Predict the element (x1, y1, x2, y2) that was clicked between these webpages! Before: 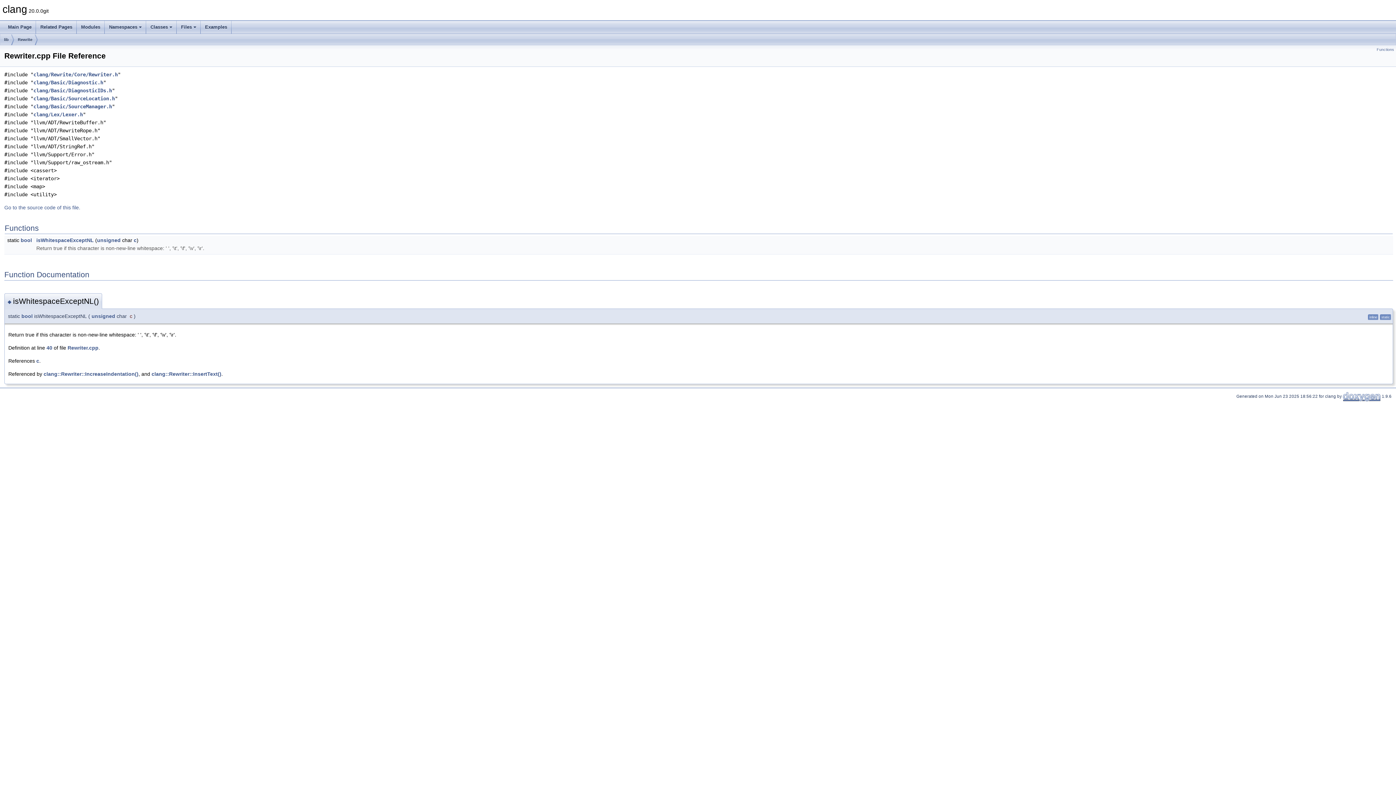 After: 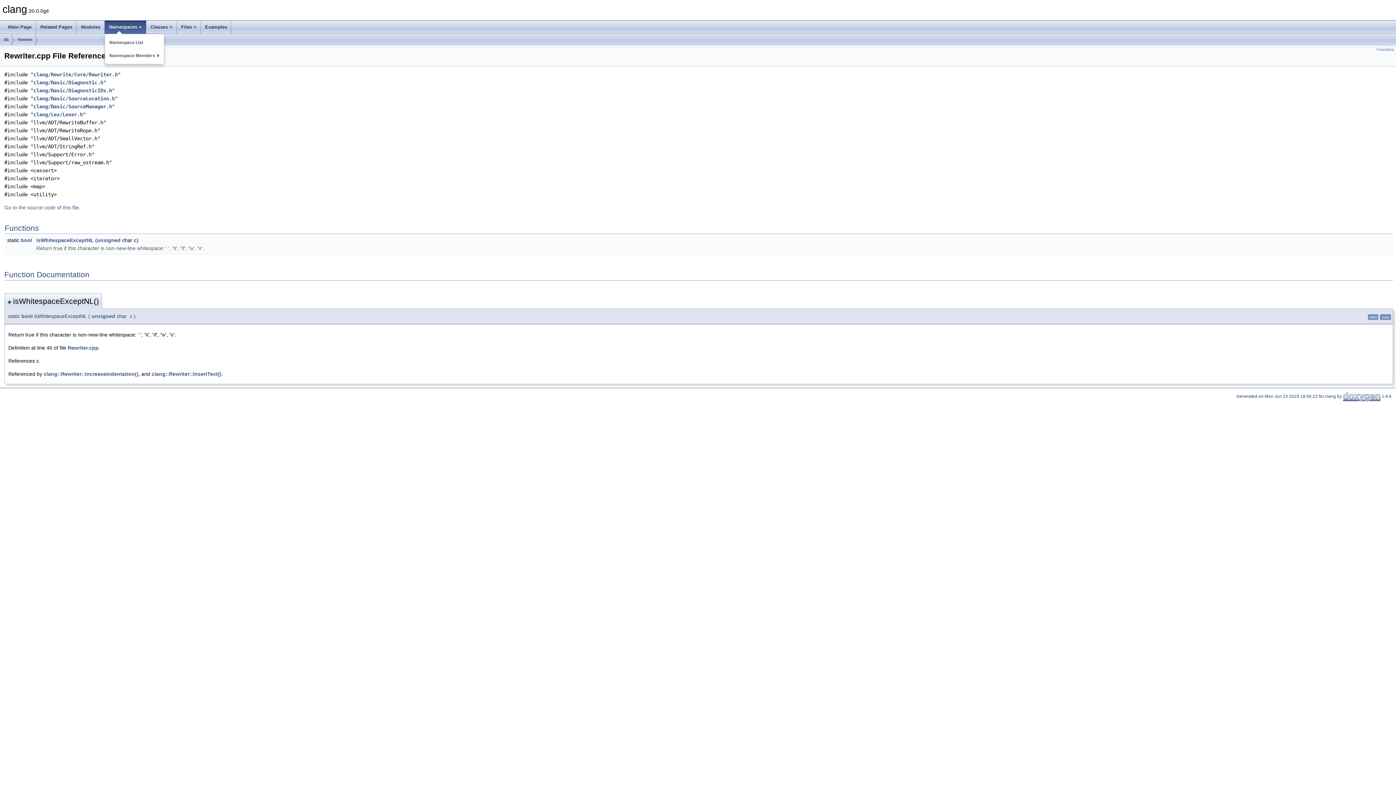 Action: bbox: (104, 20, 146, 33) label: Namespaces